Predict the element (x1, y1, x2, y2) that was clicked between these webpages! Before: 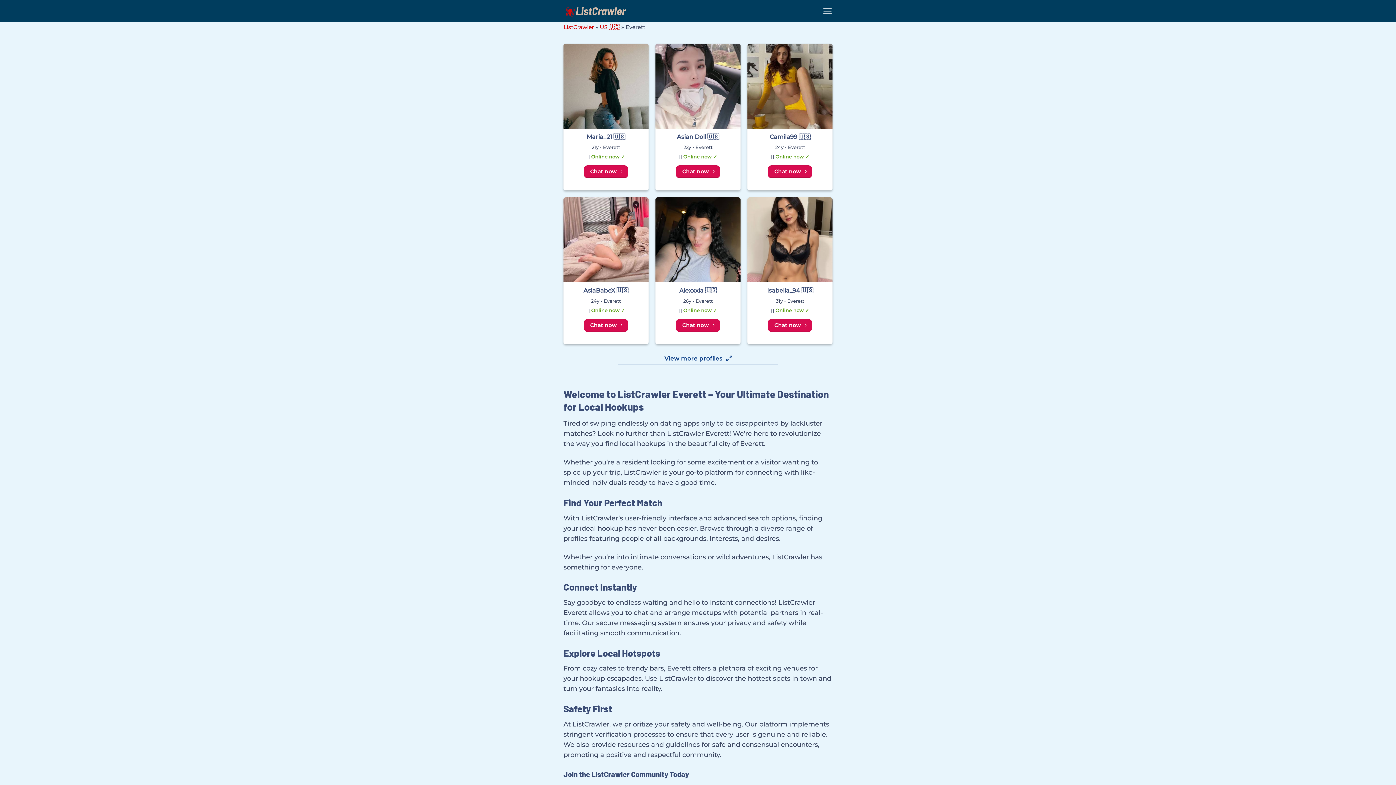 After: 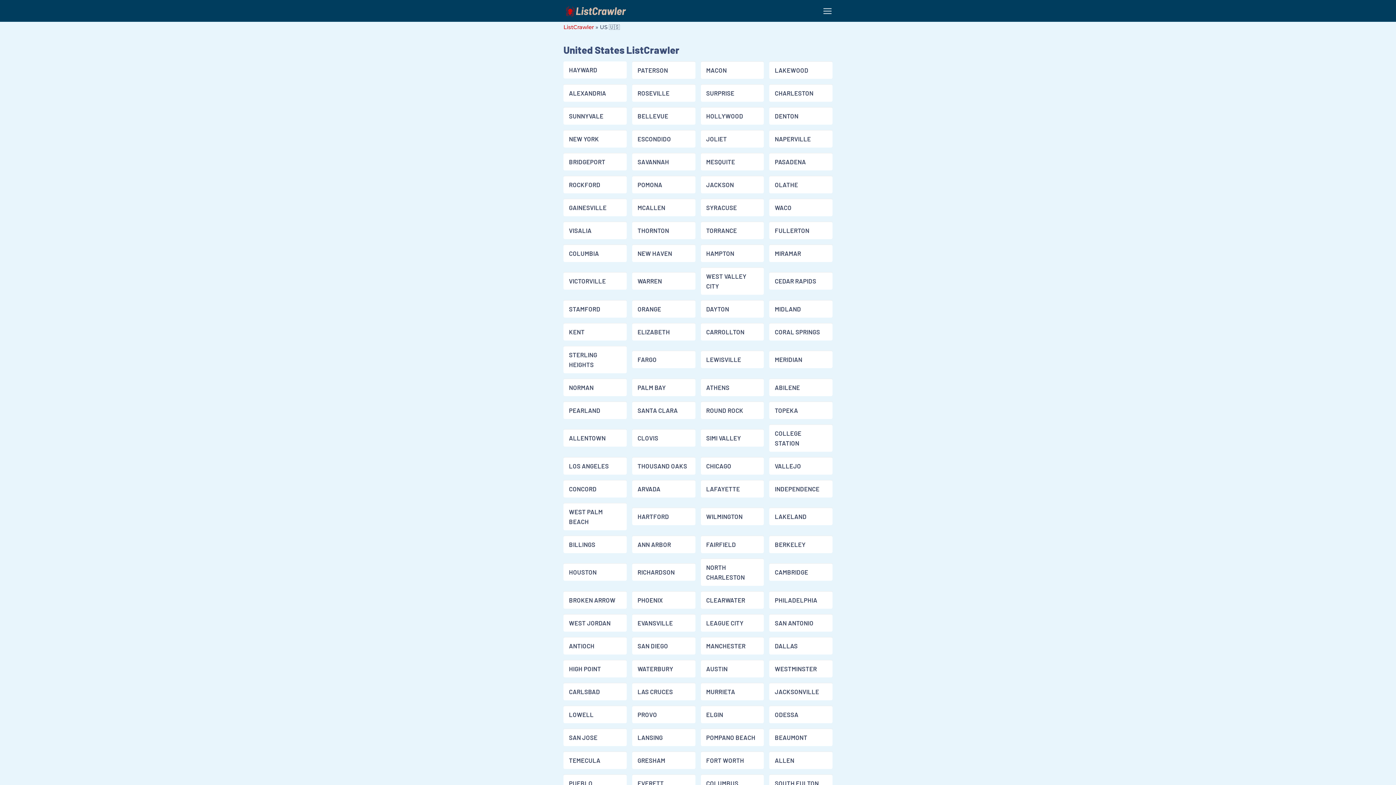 Action: label: US 🇺🇸 bbox: (600, 23, 620, 30)